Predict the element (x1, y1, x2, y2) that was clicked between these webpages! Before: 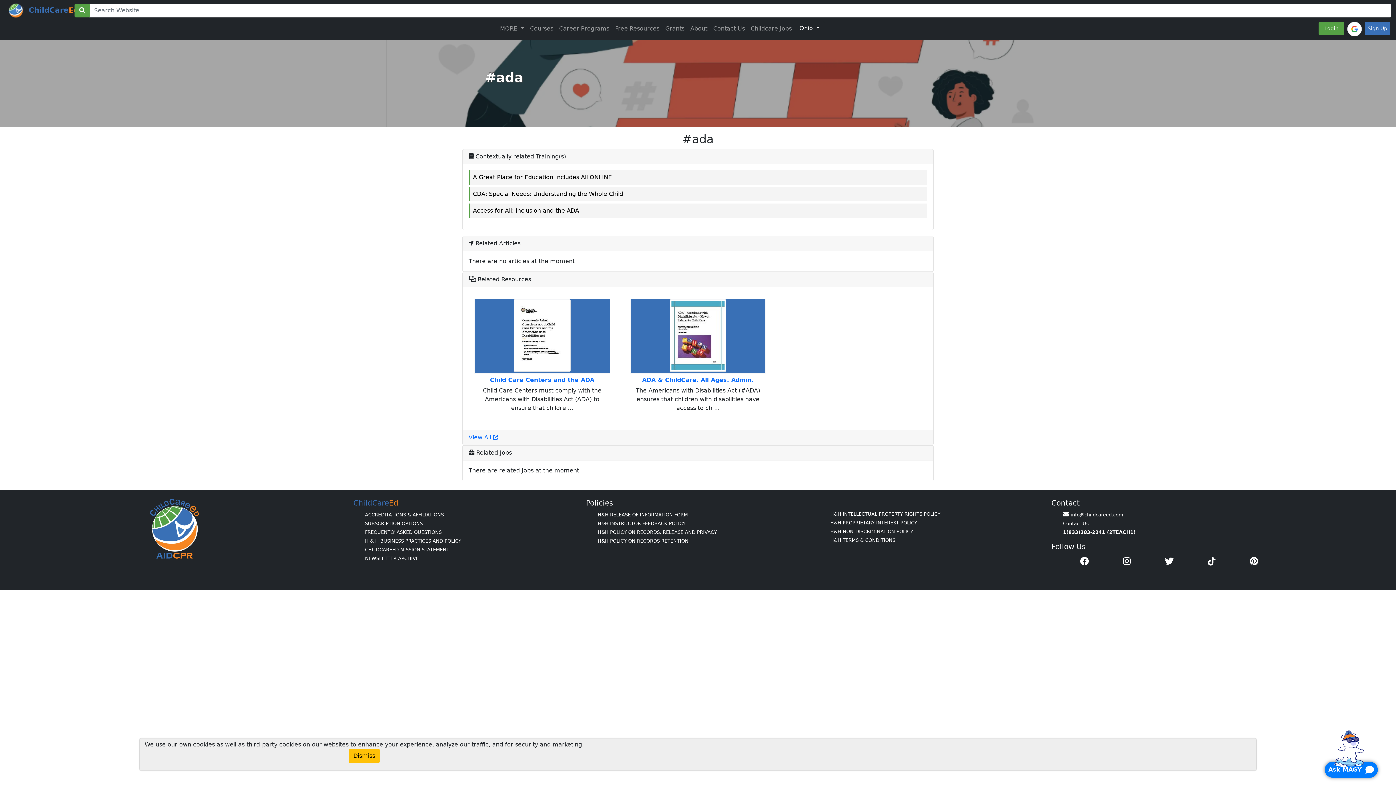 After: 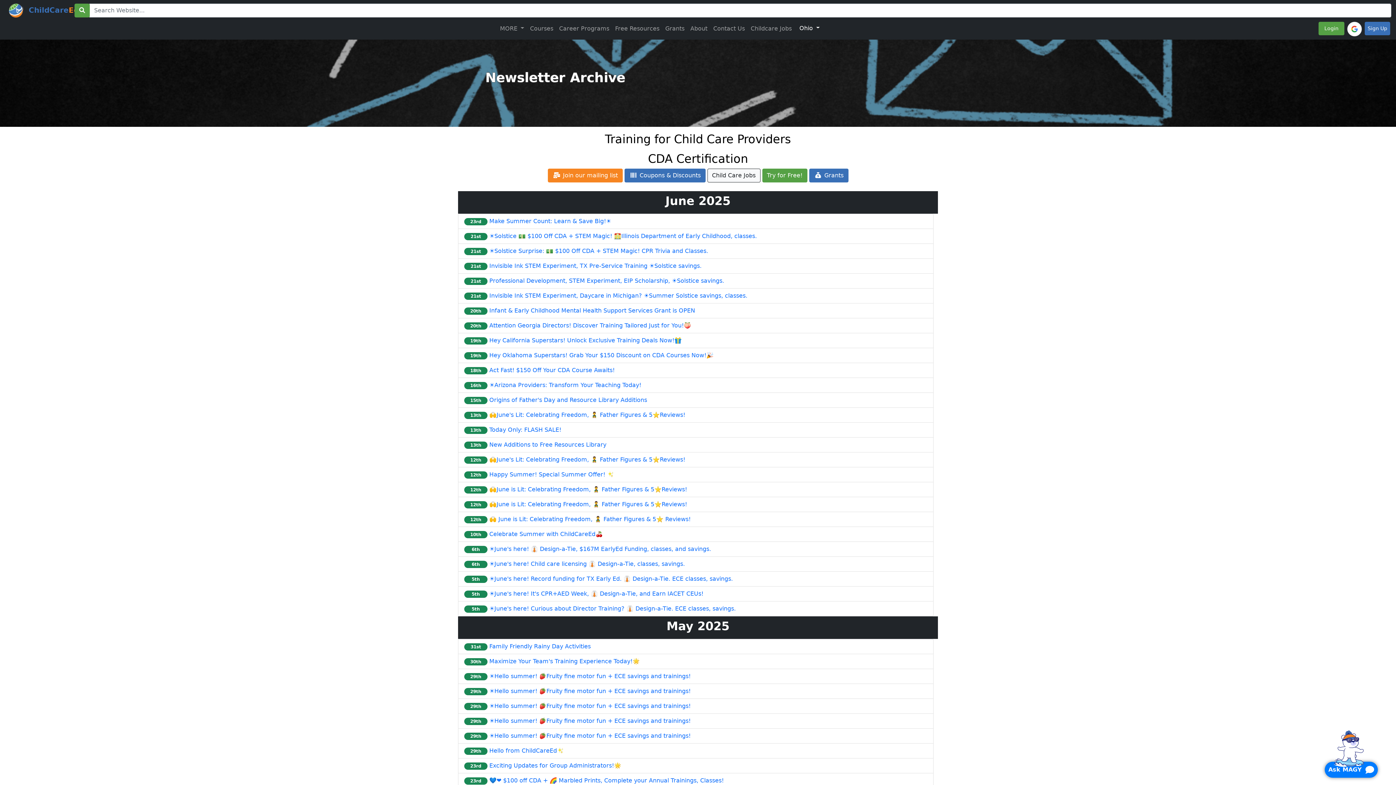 Action: bbox: (365, 556, 418, 561) label: NEWSLETTER ARCHIVE